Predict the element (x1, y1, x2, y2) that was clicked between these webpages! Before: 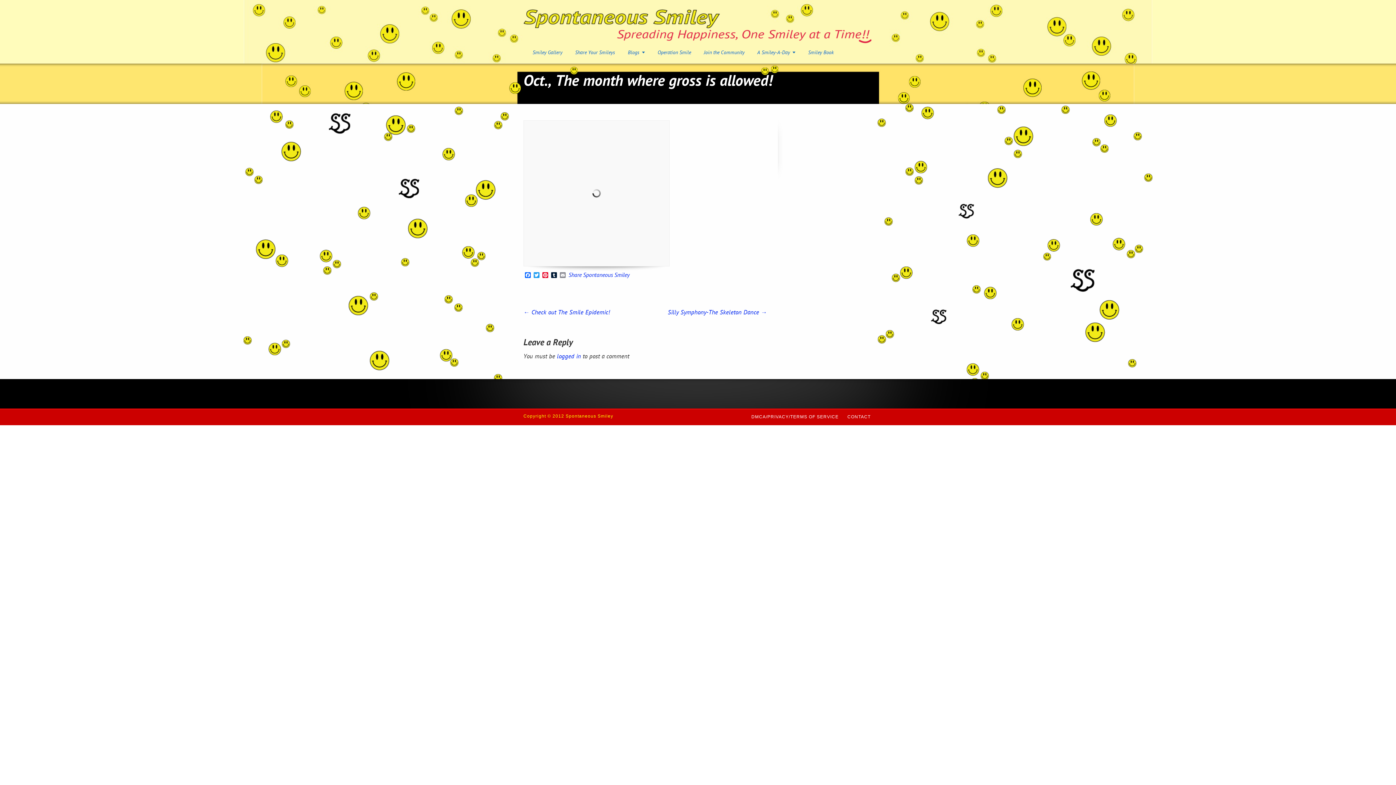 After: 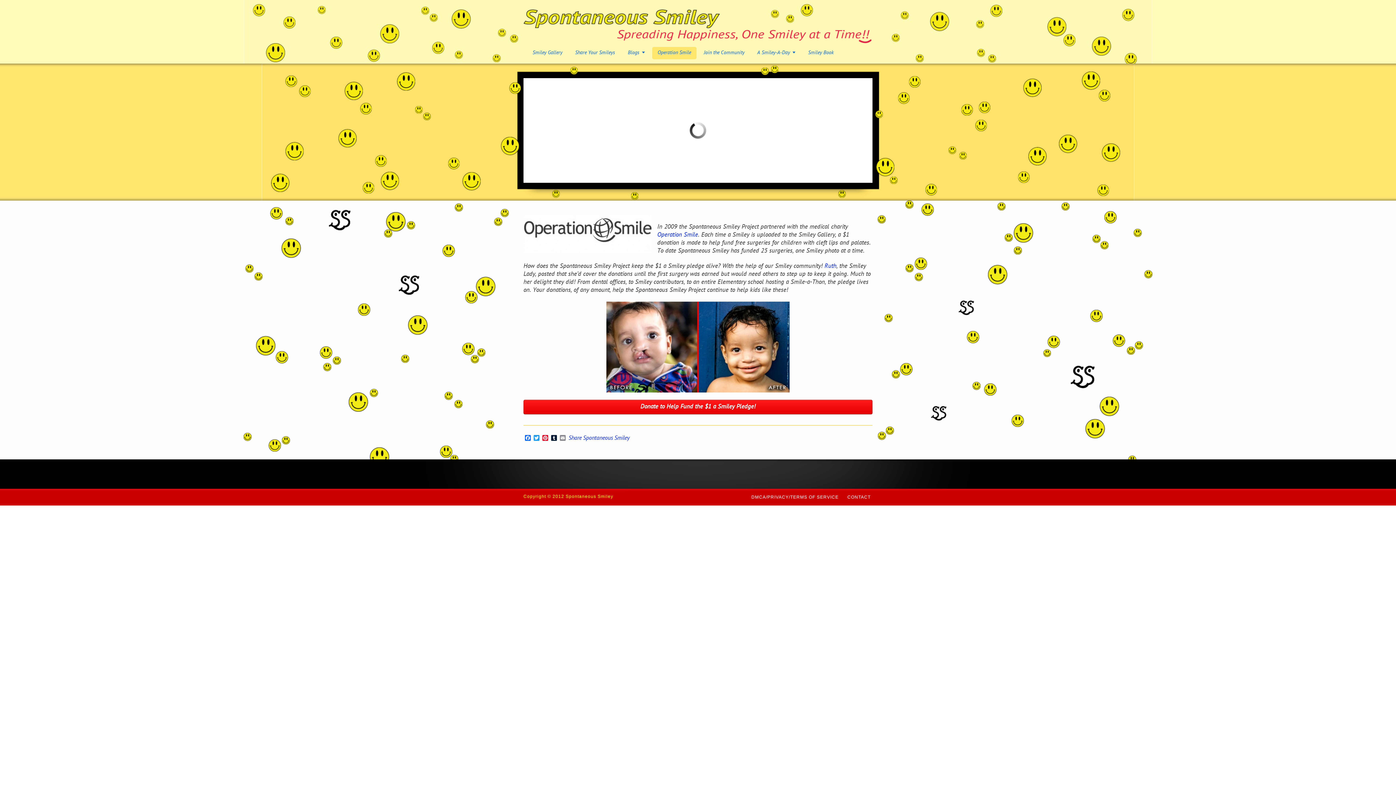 Action: bbox: (652, 46, 696, 59) label: Operation Smile